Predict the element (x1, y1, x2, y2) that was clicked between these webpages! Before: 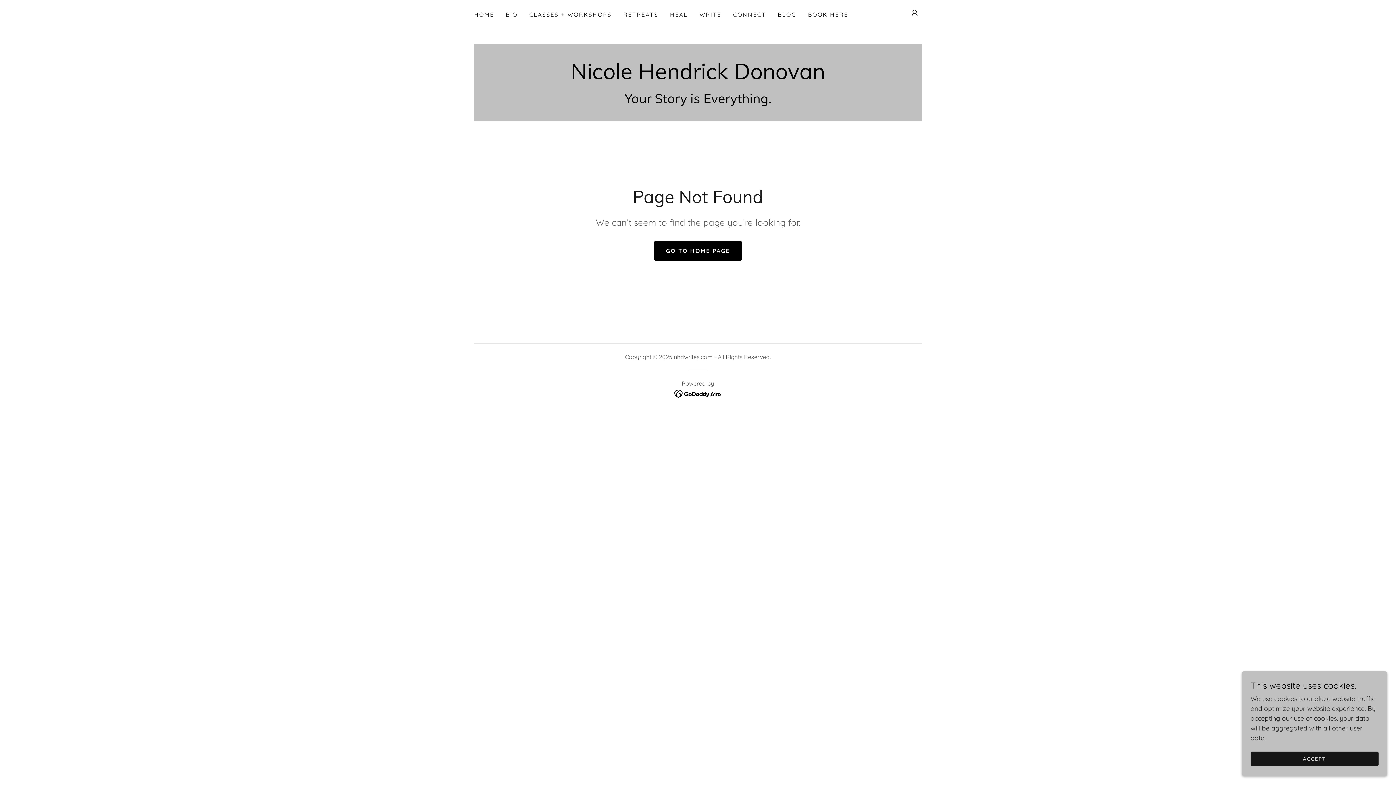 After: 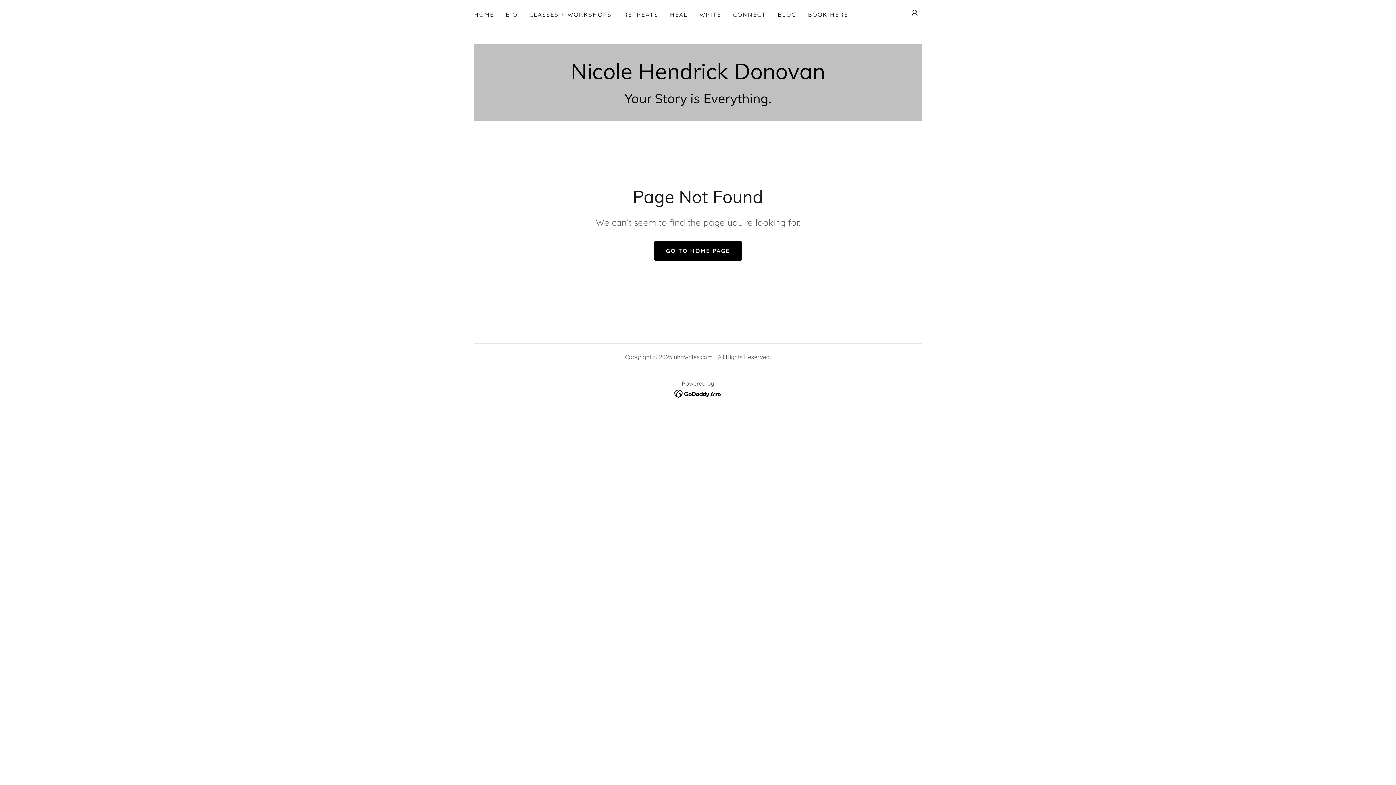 Action: label: ACCEPT bbox: (1250, 752, 1378, 766)